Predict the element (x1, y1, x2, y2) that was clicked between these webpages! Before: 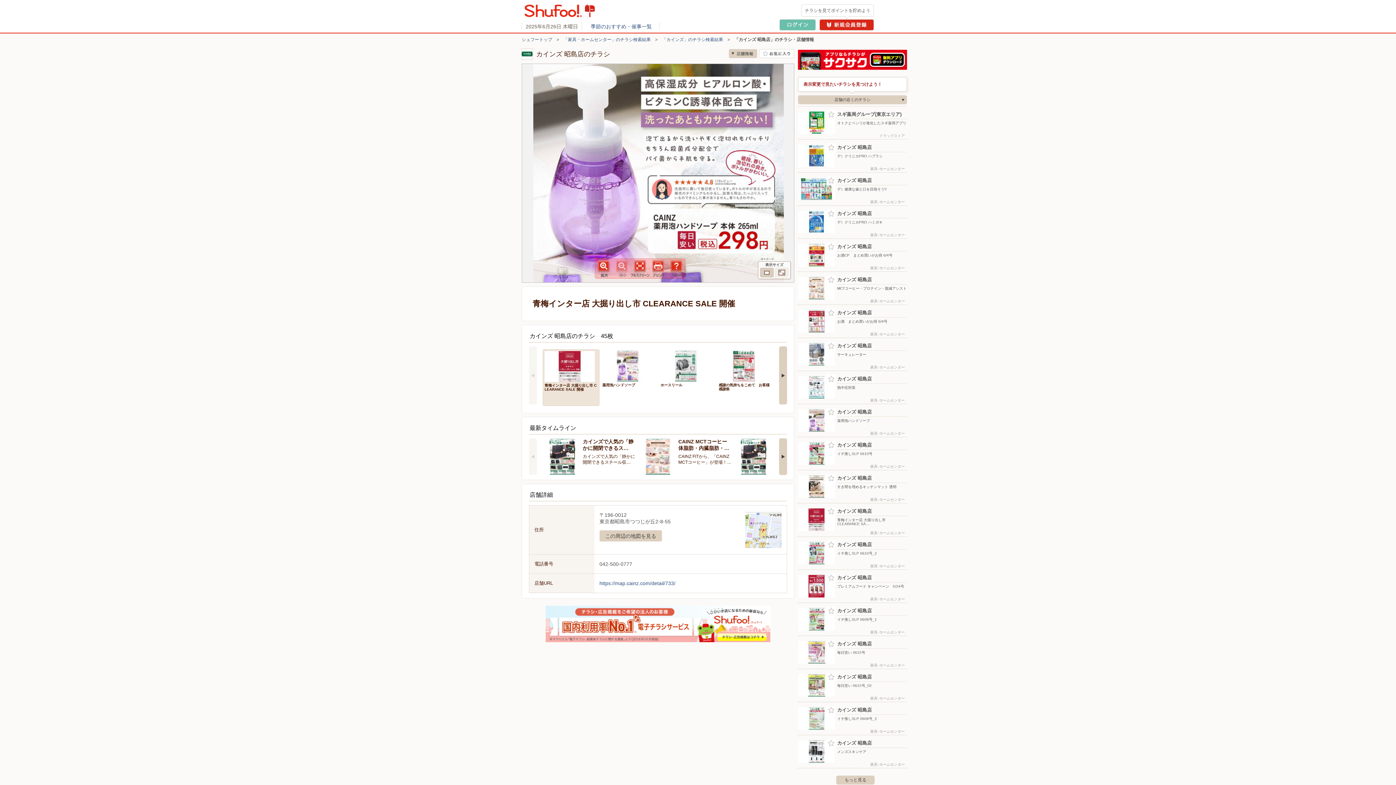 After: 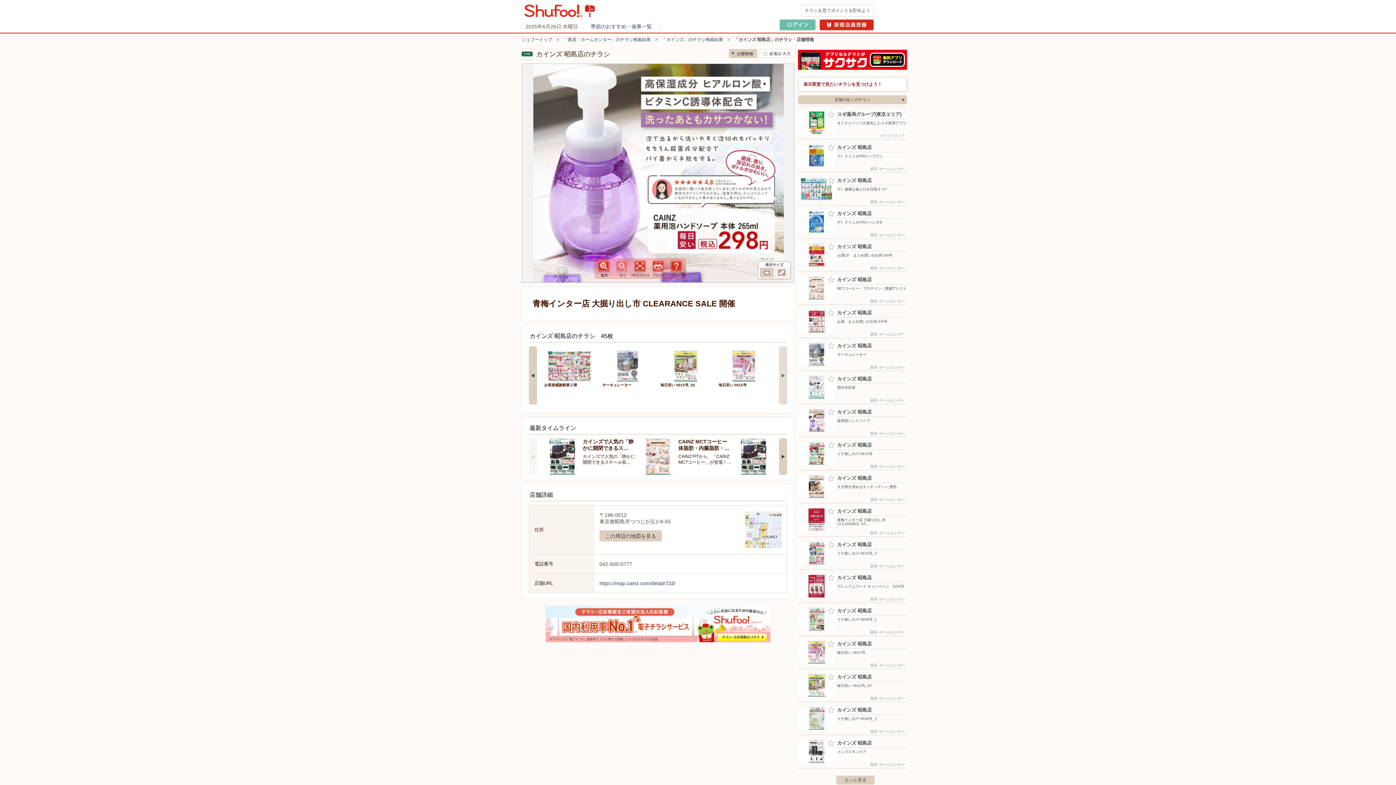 Action: bbox: (779, 346, 787, 404) label: 次へ